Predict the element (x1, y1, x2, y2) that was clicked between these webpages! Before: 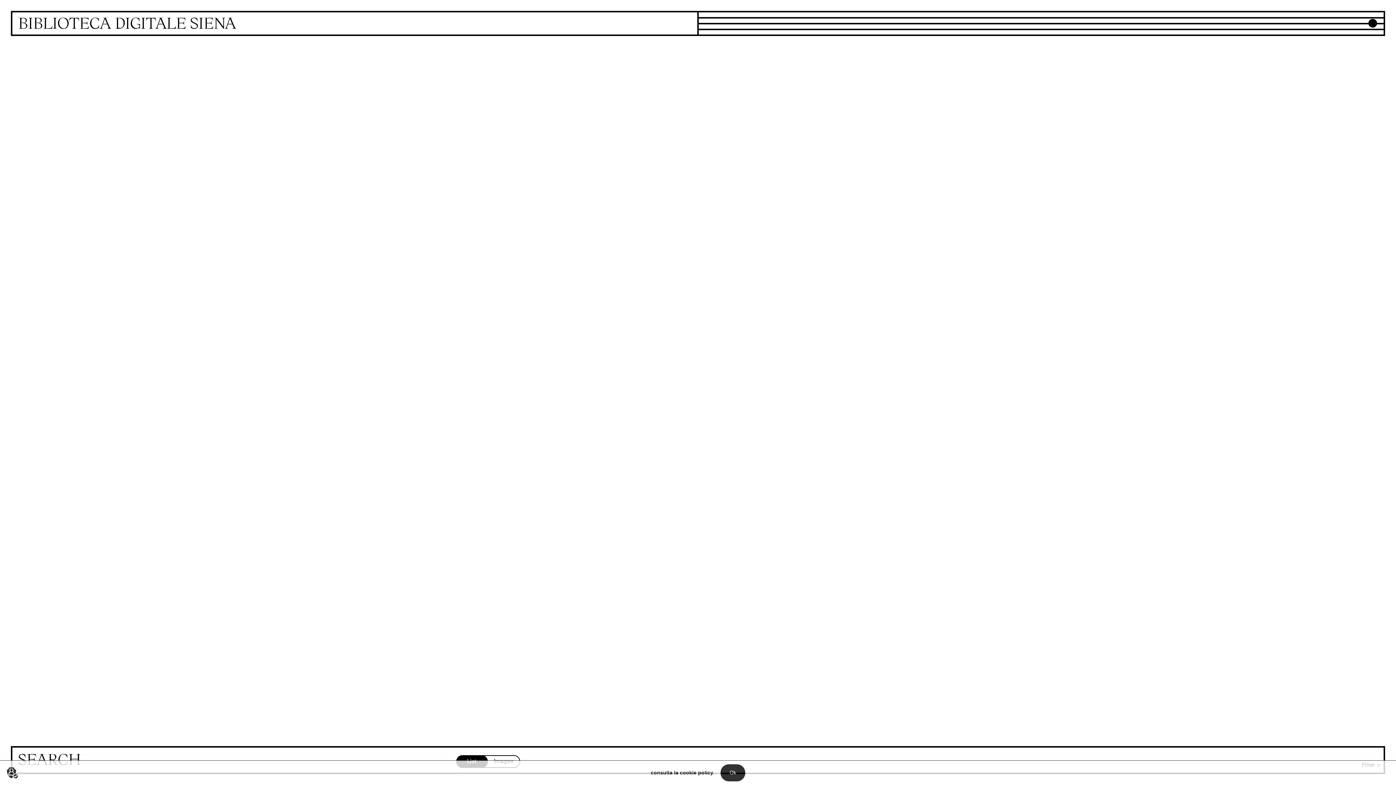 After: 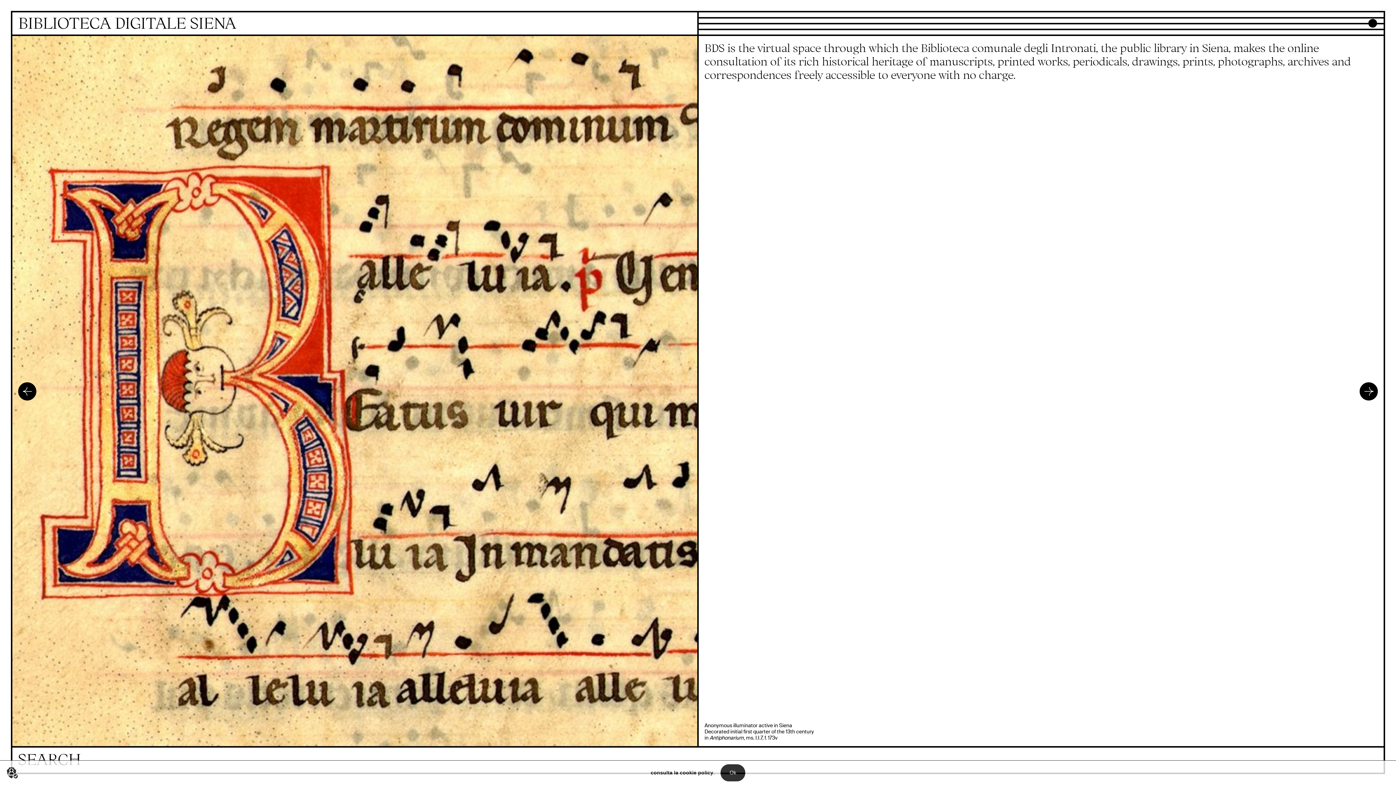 Action: bbox: (12, 12, 697, 36) label: Homepage